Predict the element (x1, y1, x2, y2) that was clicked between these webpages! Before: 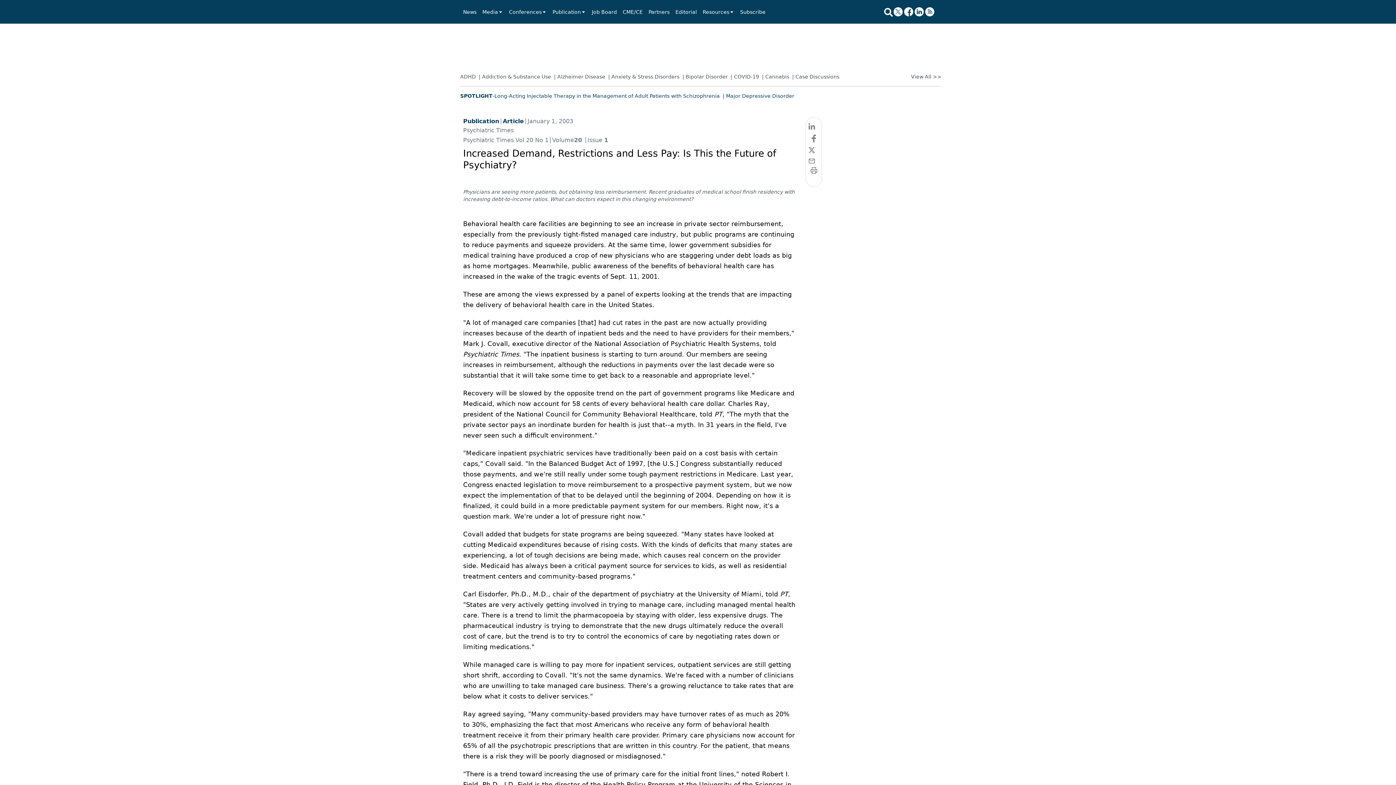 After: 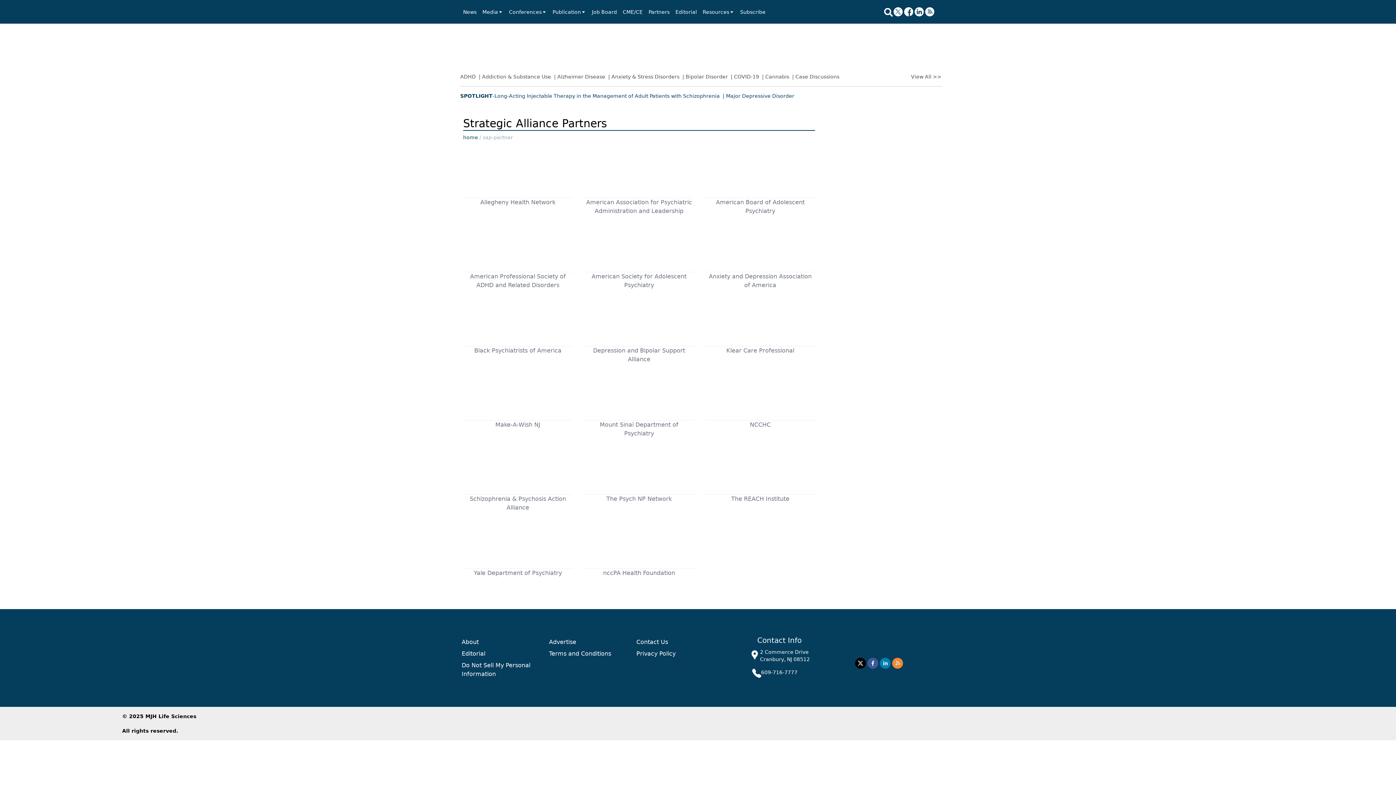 Action: label: Partners bbox: (648, 8, 669, 15)